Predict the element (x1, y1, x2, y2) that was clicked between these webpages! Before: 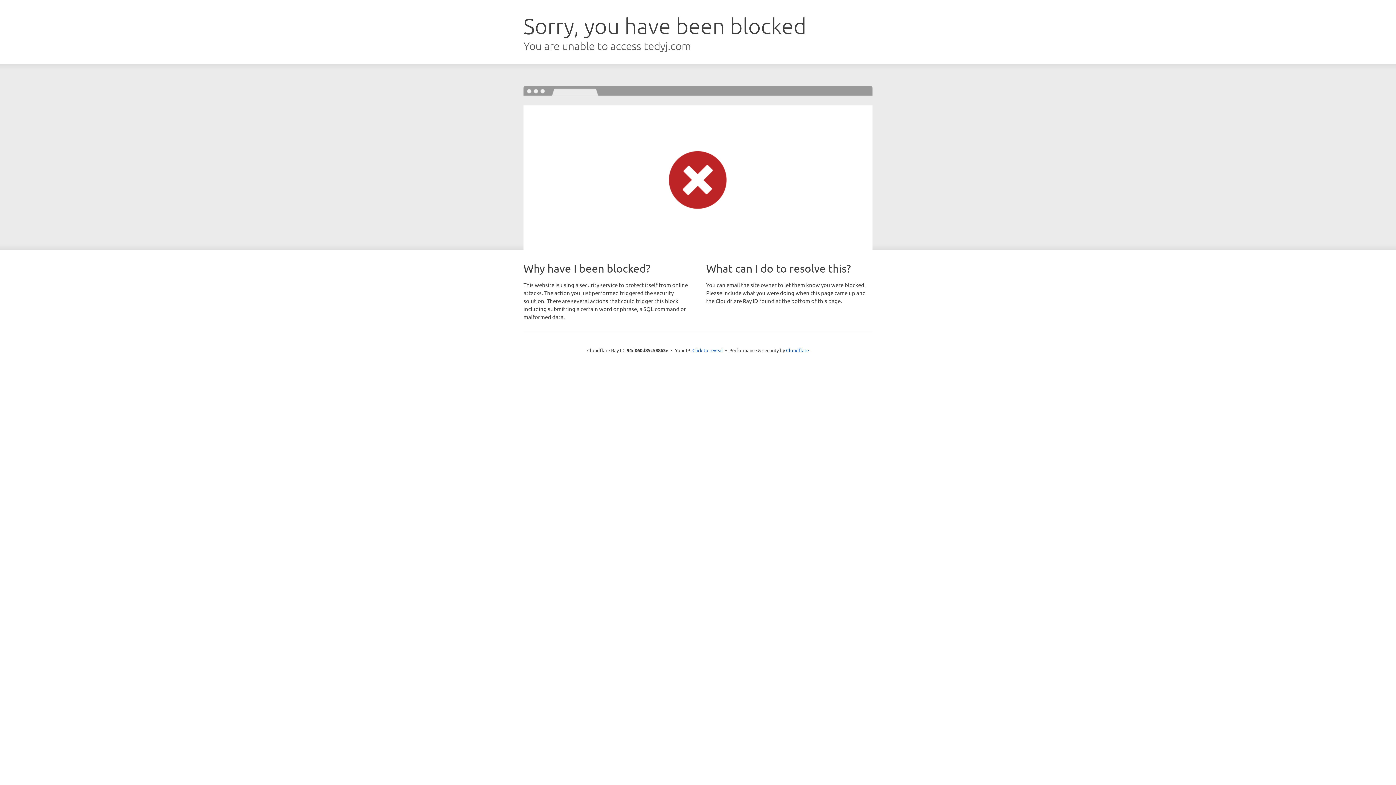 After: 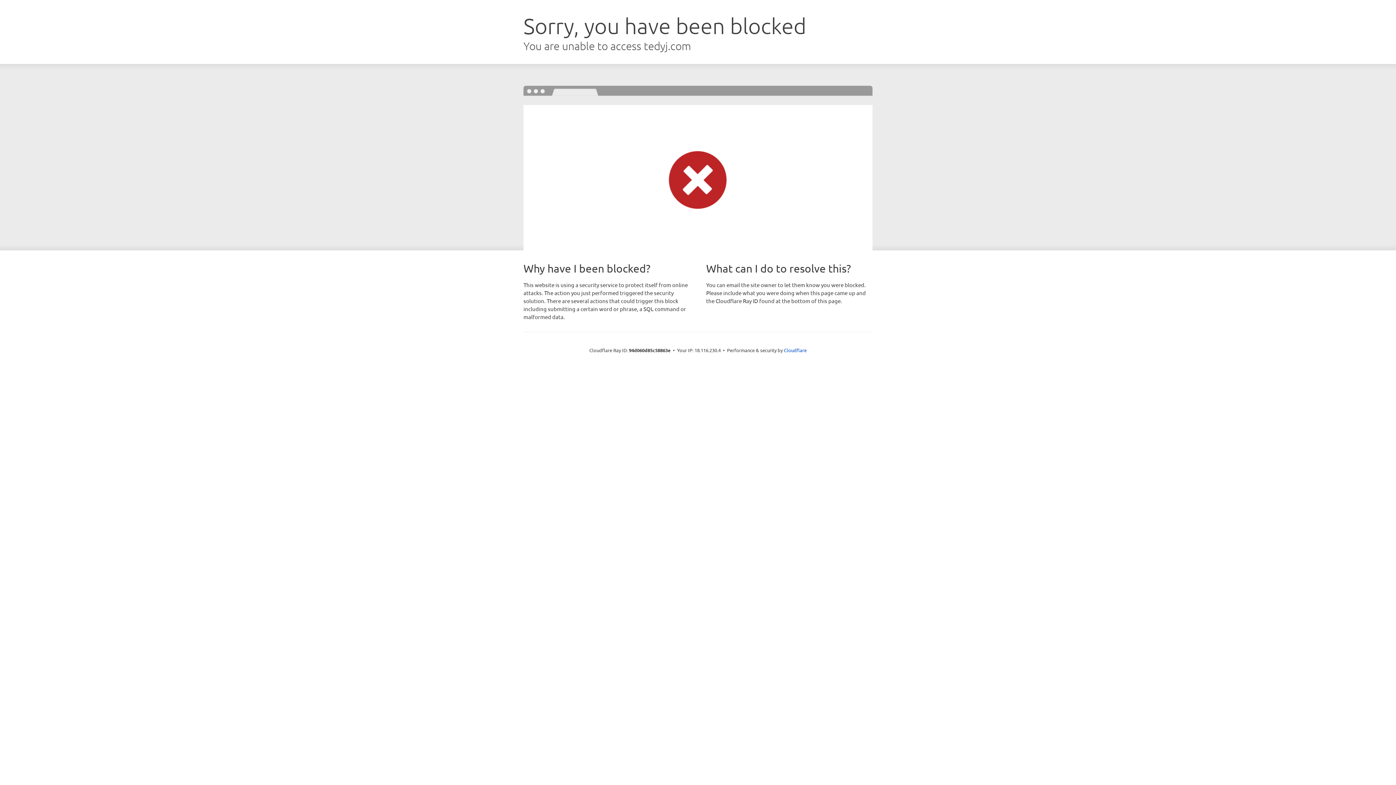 Action: bbox: (692, 346, 723, 353) label: Click to reveal